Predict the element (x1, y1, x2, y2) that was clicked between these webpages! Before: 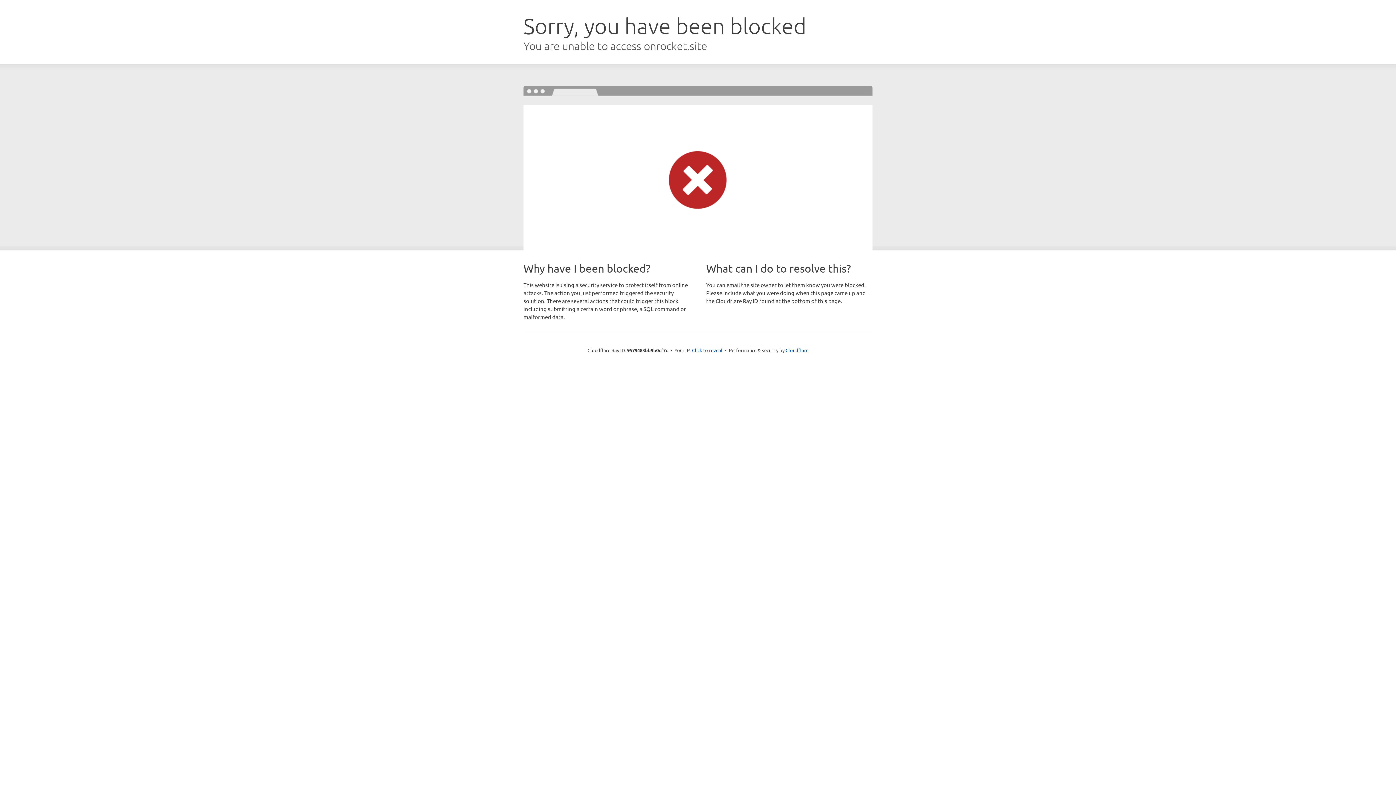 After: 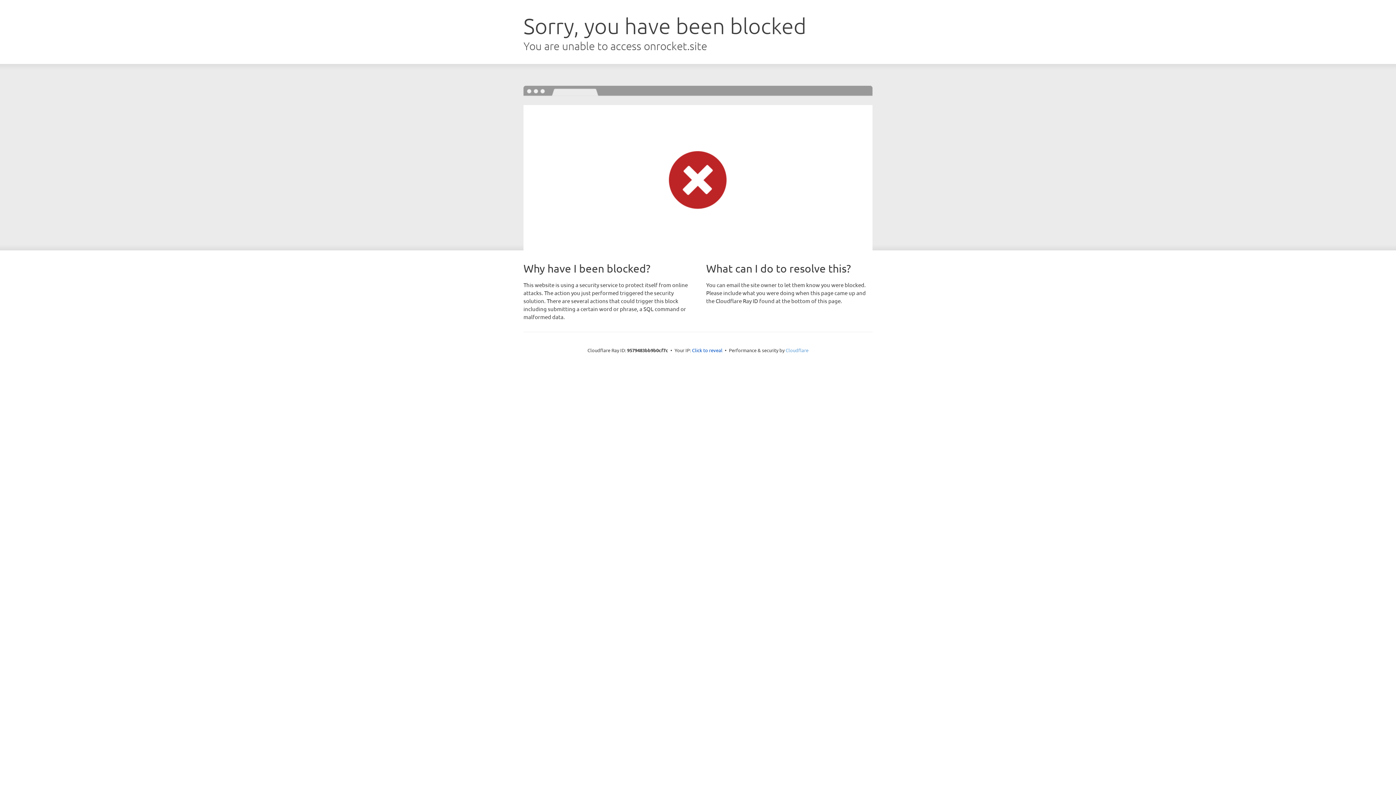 Action: label: Cloudflare bbox: (785, 347, 808, 353)